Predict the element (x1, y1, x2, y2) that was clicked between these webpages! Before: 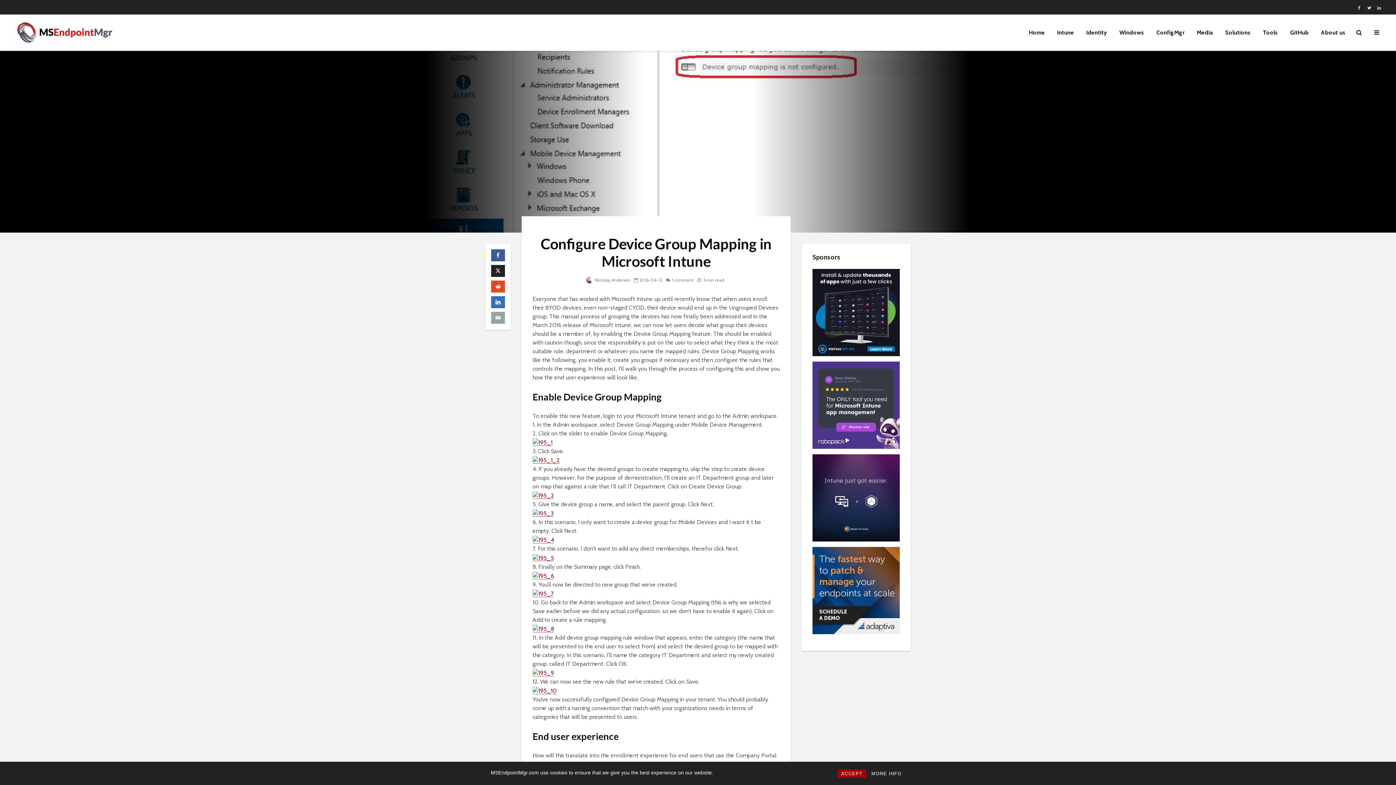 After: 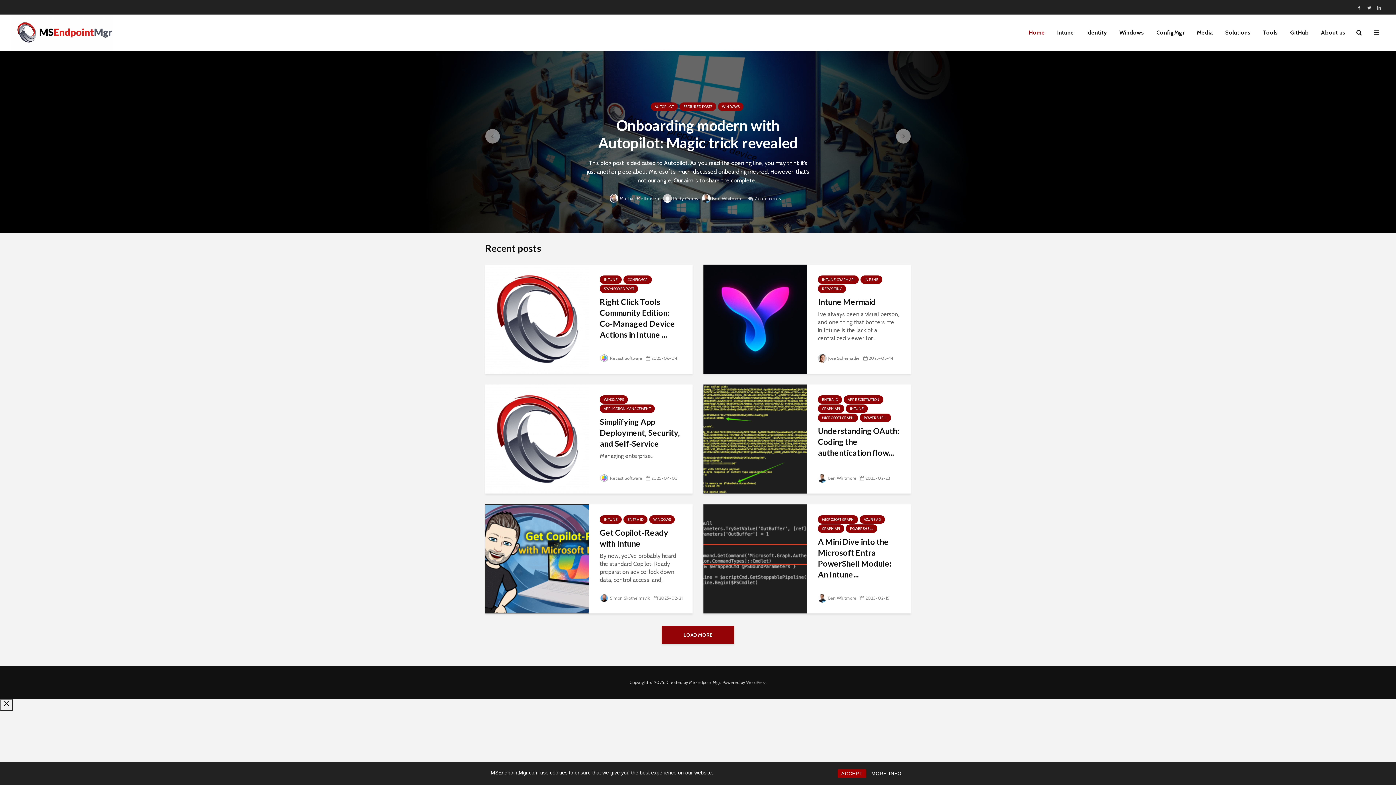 Action: bbox: (1023, 25, 1050, 40) label: Home